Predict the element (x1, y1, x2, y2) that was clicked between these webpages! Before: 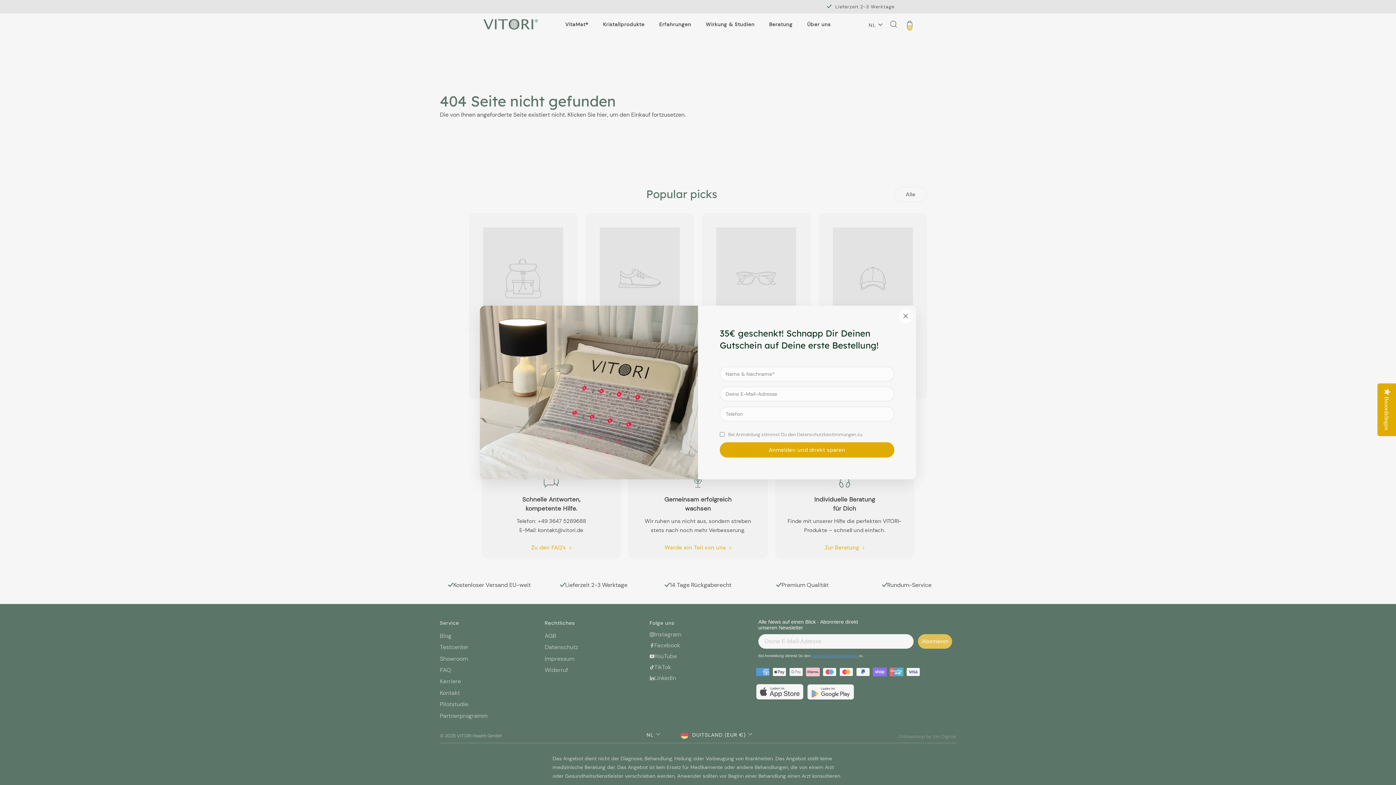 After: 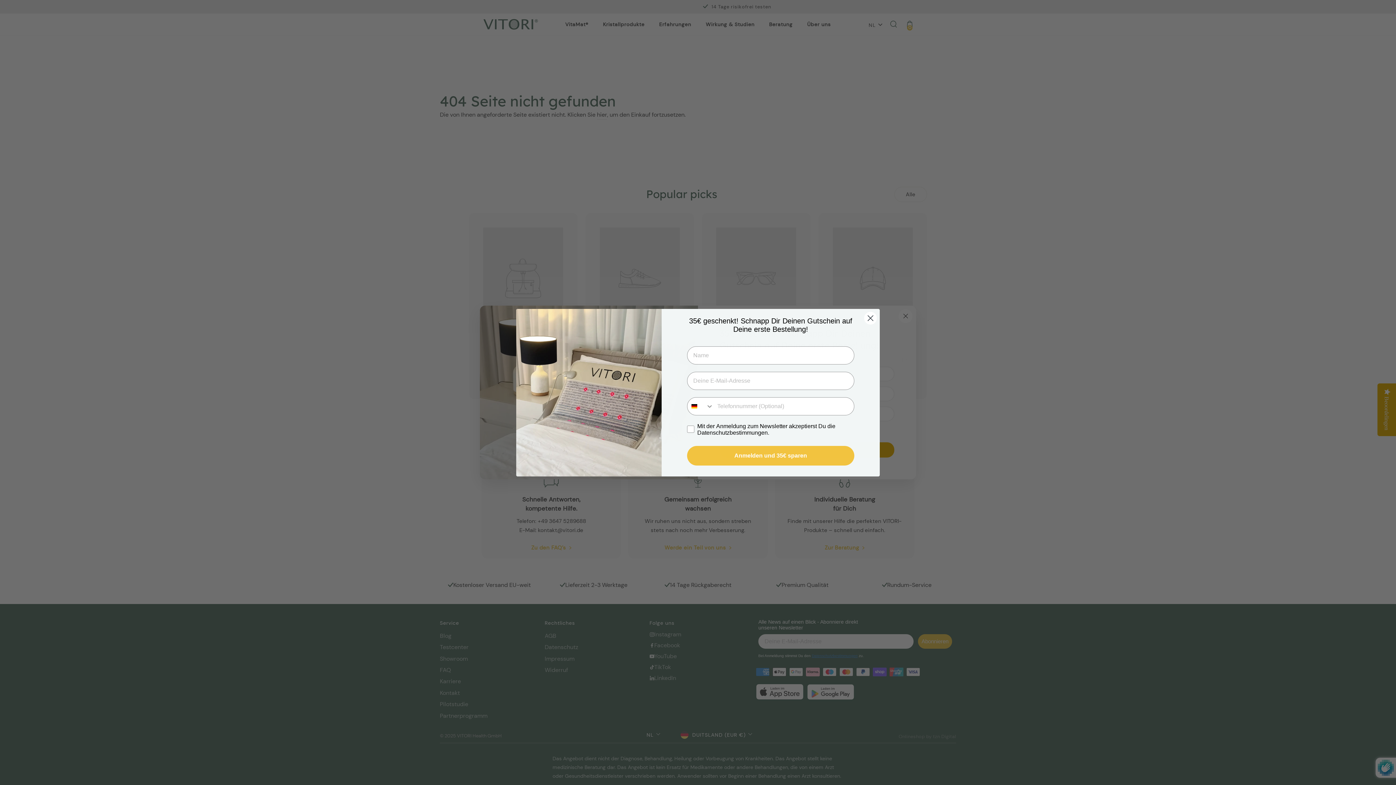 Action: bbox: (720, 442, 894, 457) label: Anmelden und direkt sparen